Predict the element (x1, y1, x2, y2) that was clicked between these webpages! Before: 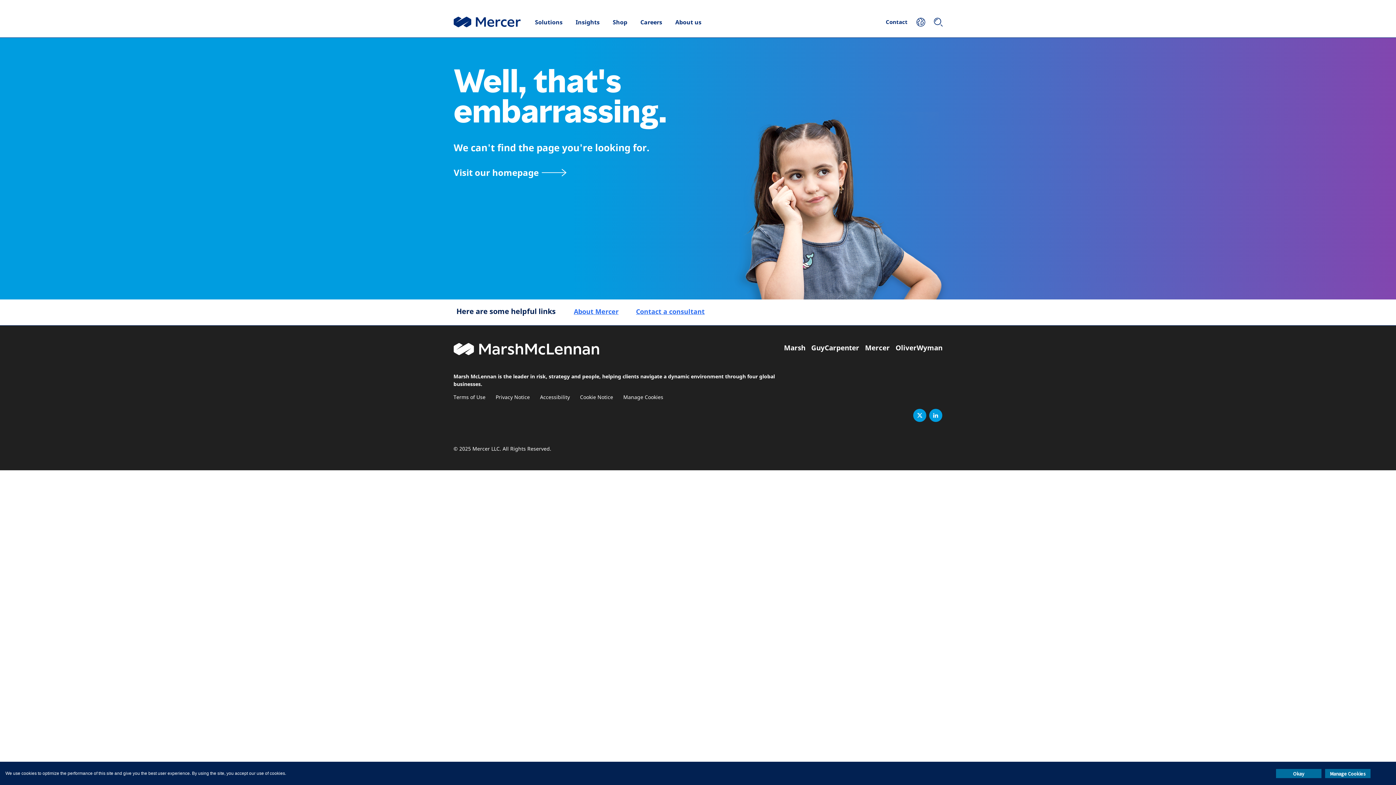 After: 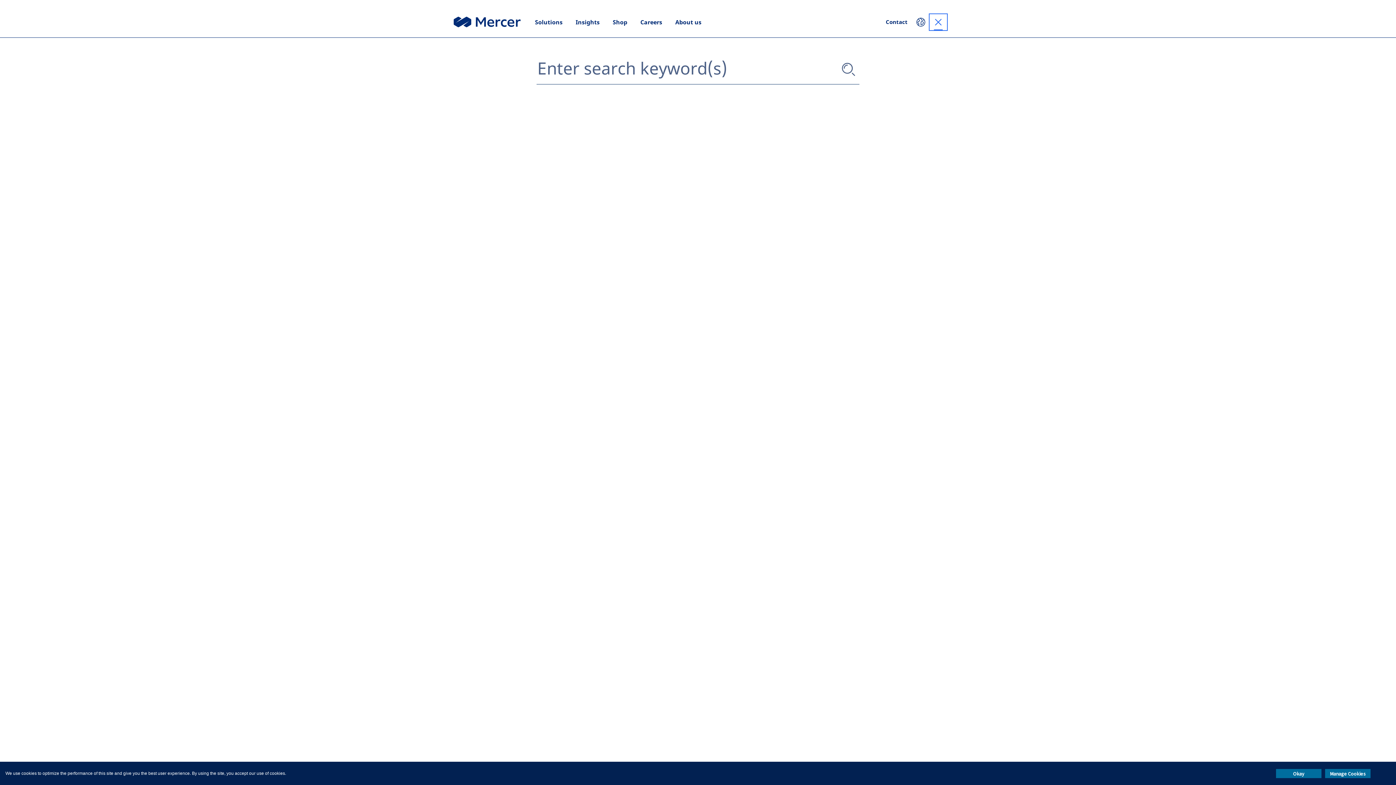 Action: label: Search bbox: (929, 14, 947, 30)